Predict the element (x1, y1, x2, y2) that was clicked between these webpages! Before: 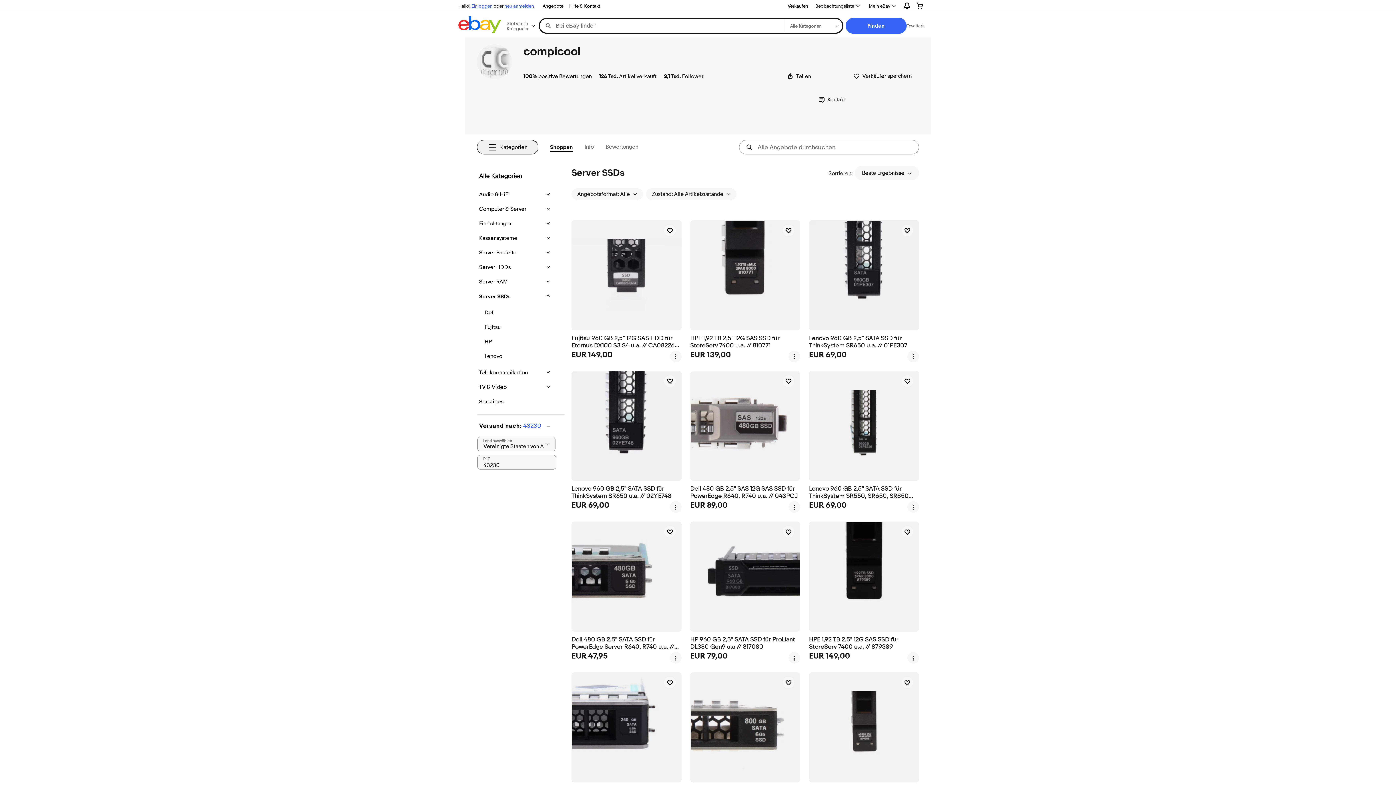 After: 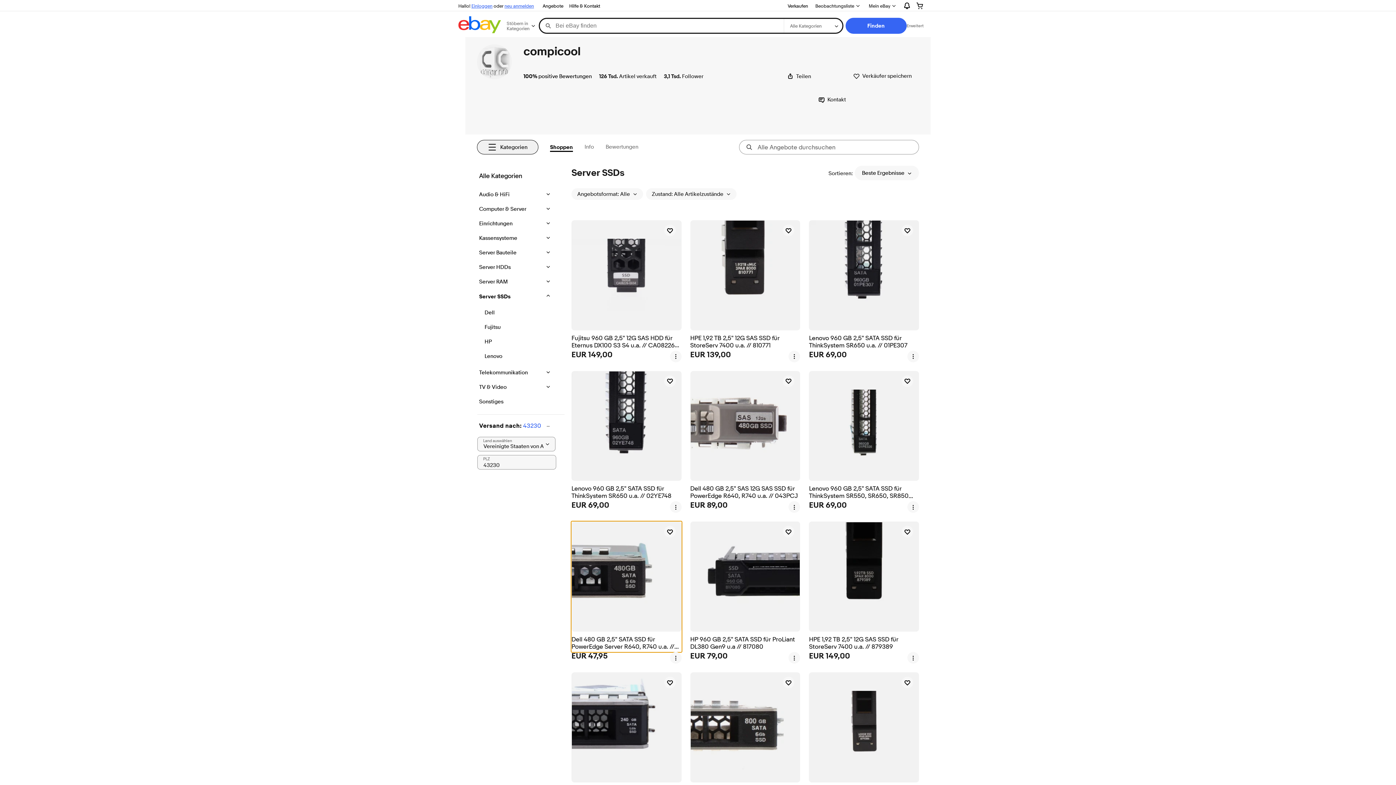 Action: bbox: (571, 521, 681, 652) label: Dell 480 GB 2,5" SATA SSD für PowerEdge Server R640, R740 u.a. // 03DCP0